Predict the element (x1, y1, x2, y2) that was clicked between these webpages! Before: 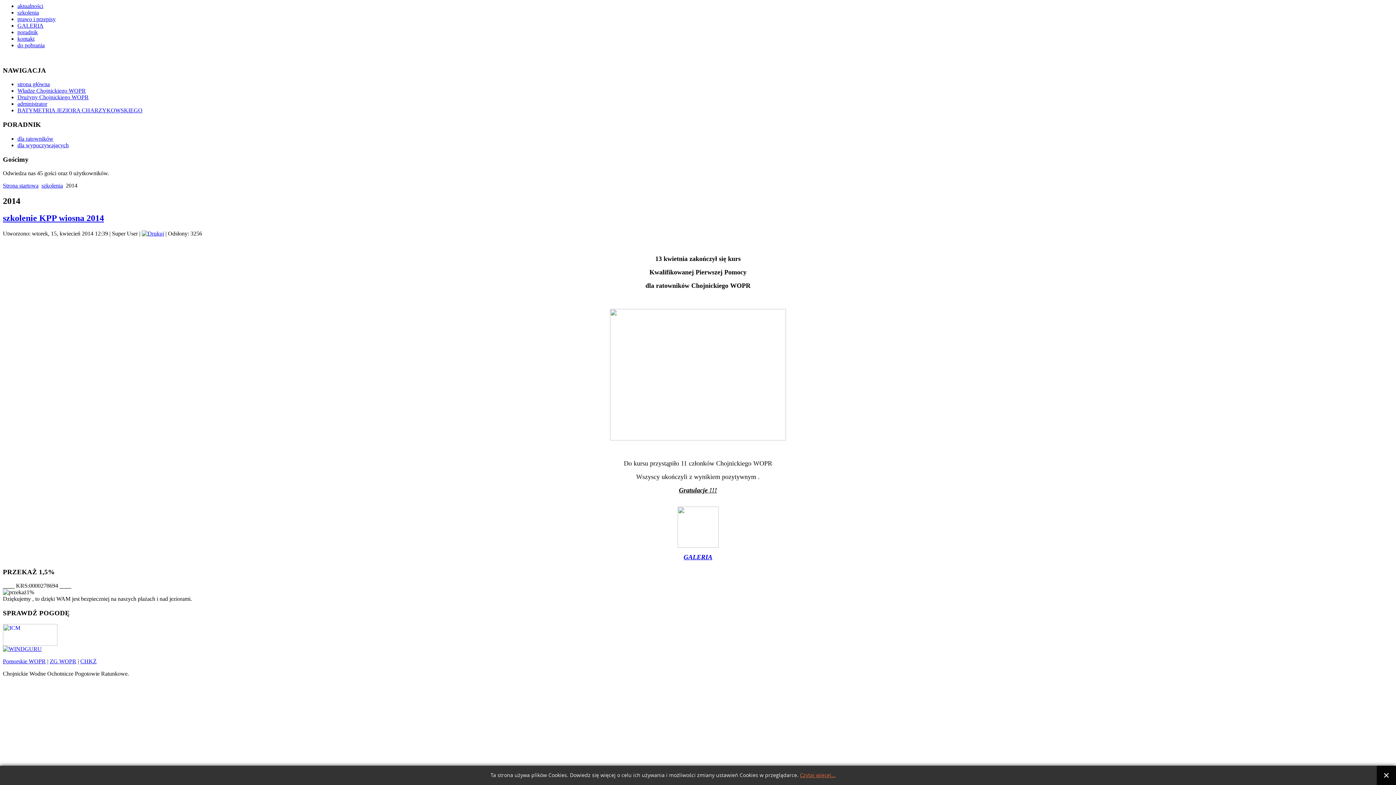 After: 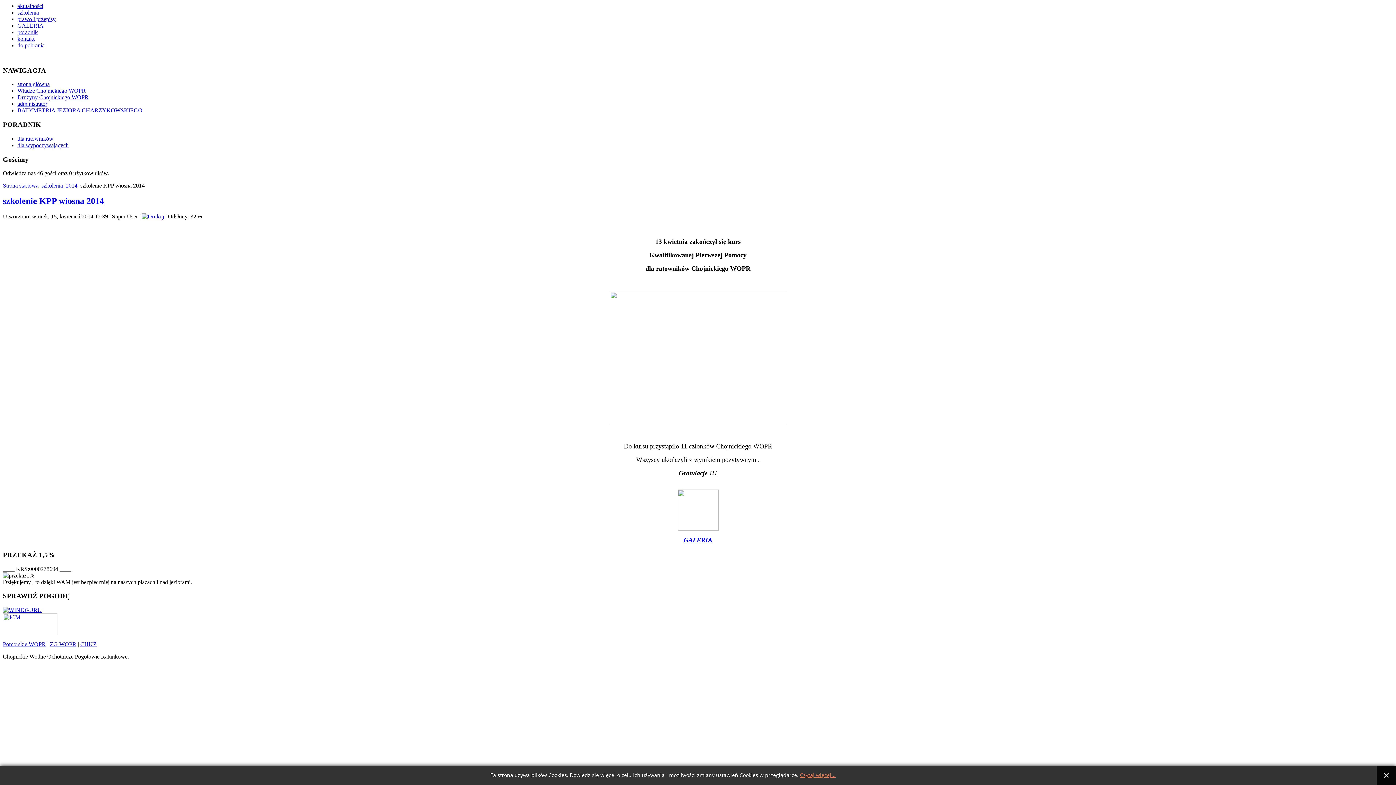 Action: label: szkolenie KPP wiosna 2014 bbox: (2, 213, 104, 222)